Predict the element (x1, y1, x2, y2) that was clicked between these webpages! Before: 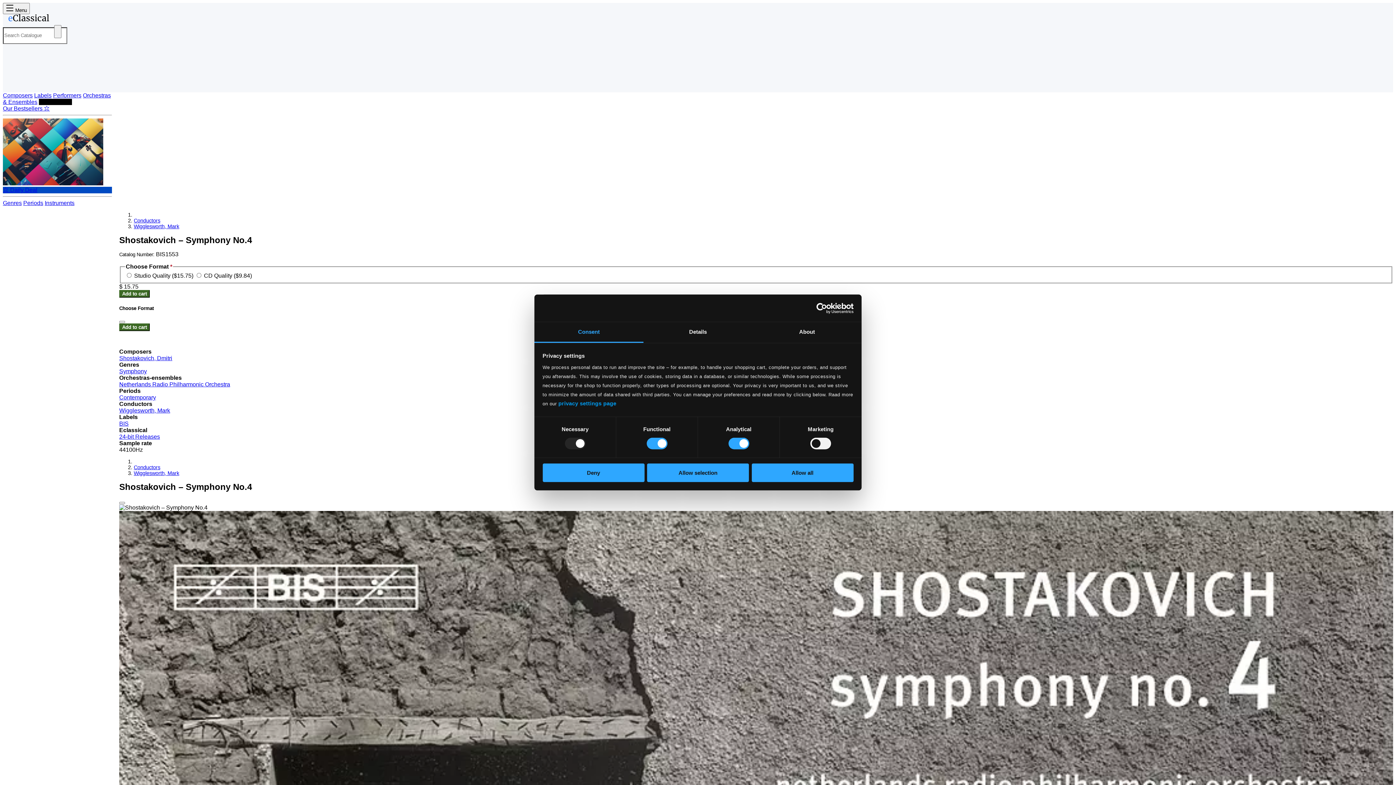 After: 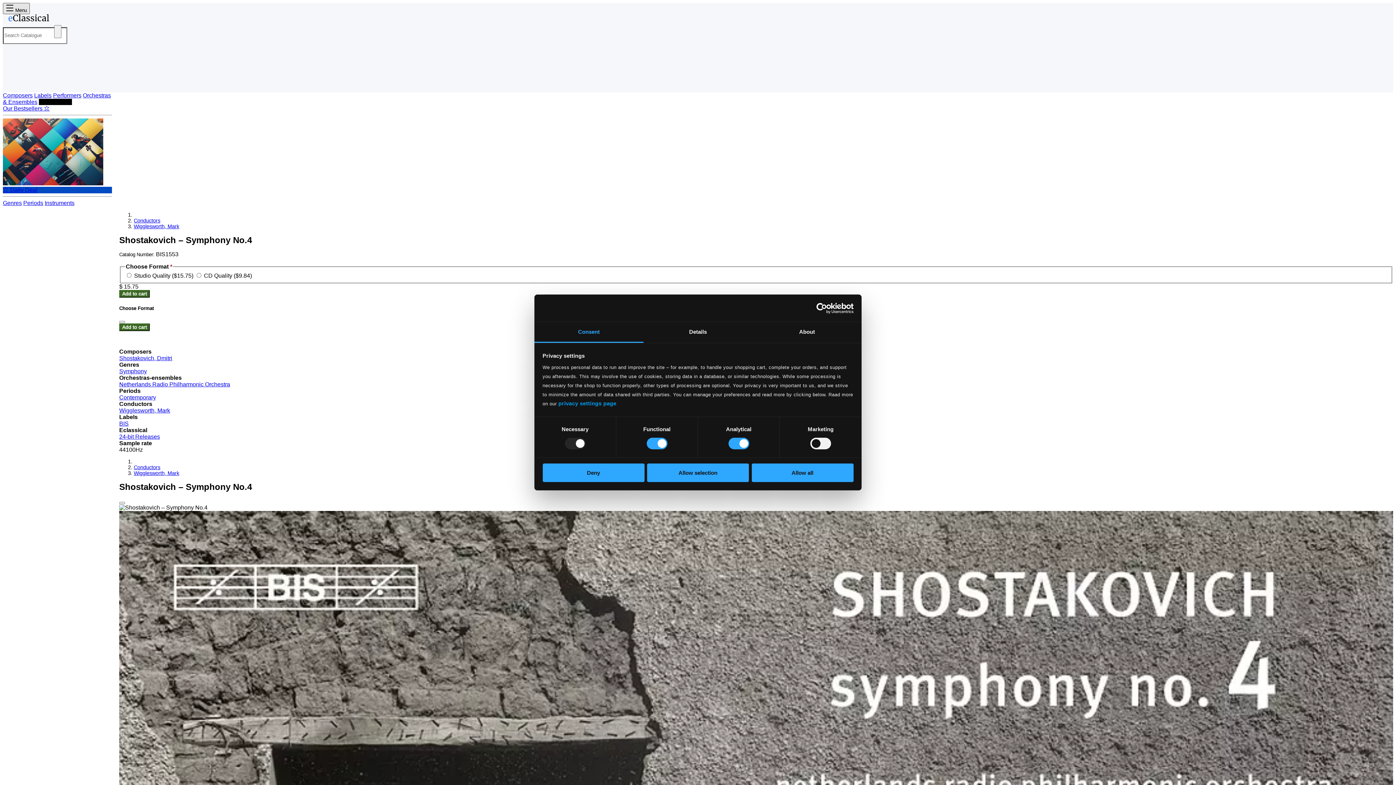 Action: bbox: (2, 2, 29, 14) label: Toggle navigation